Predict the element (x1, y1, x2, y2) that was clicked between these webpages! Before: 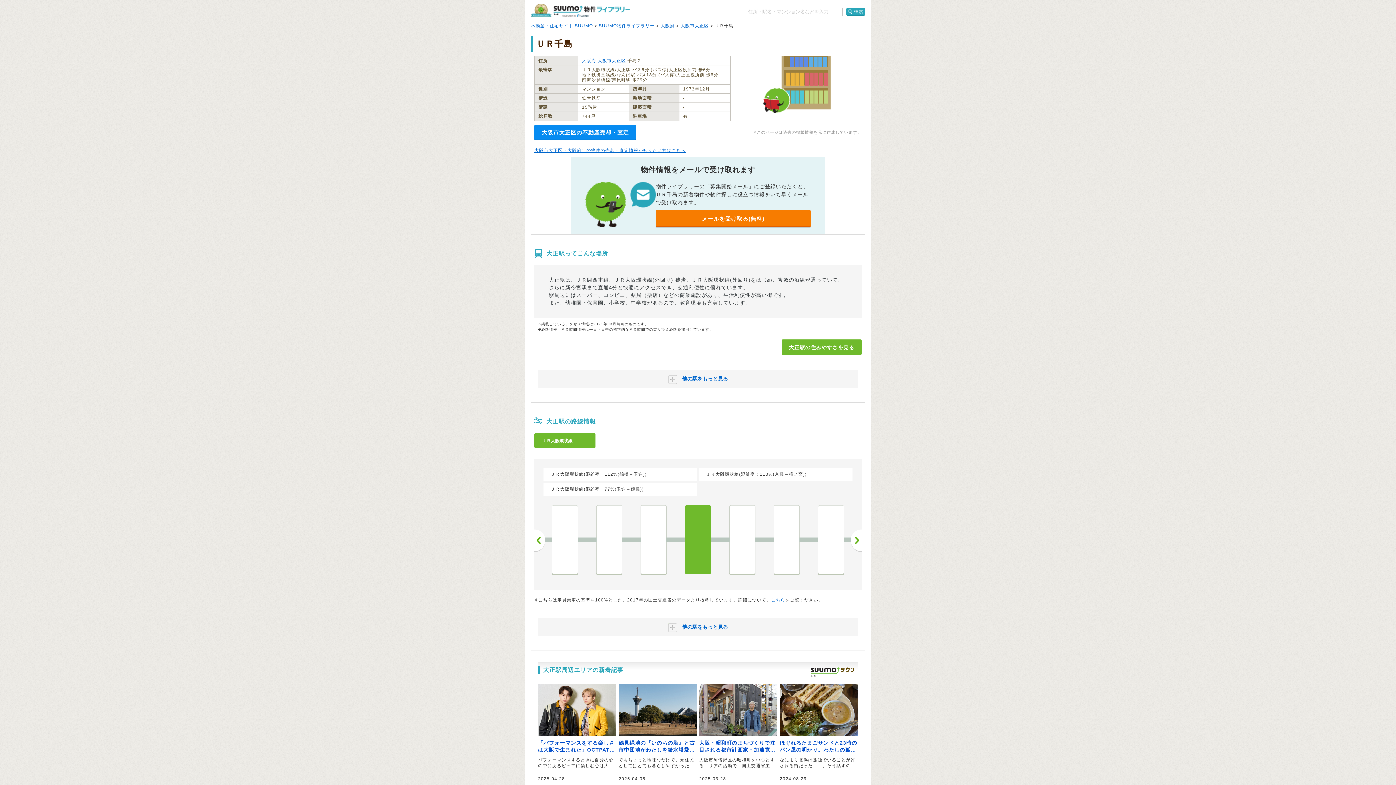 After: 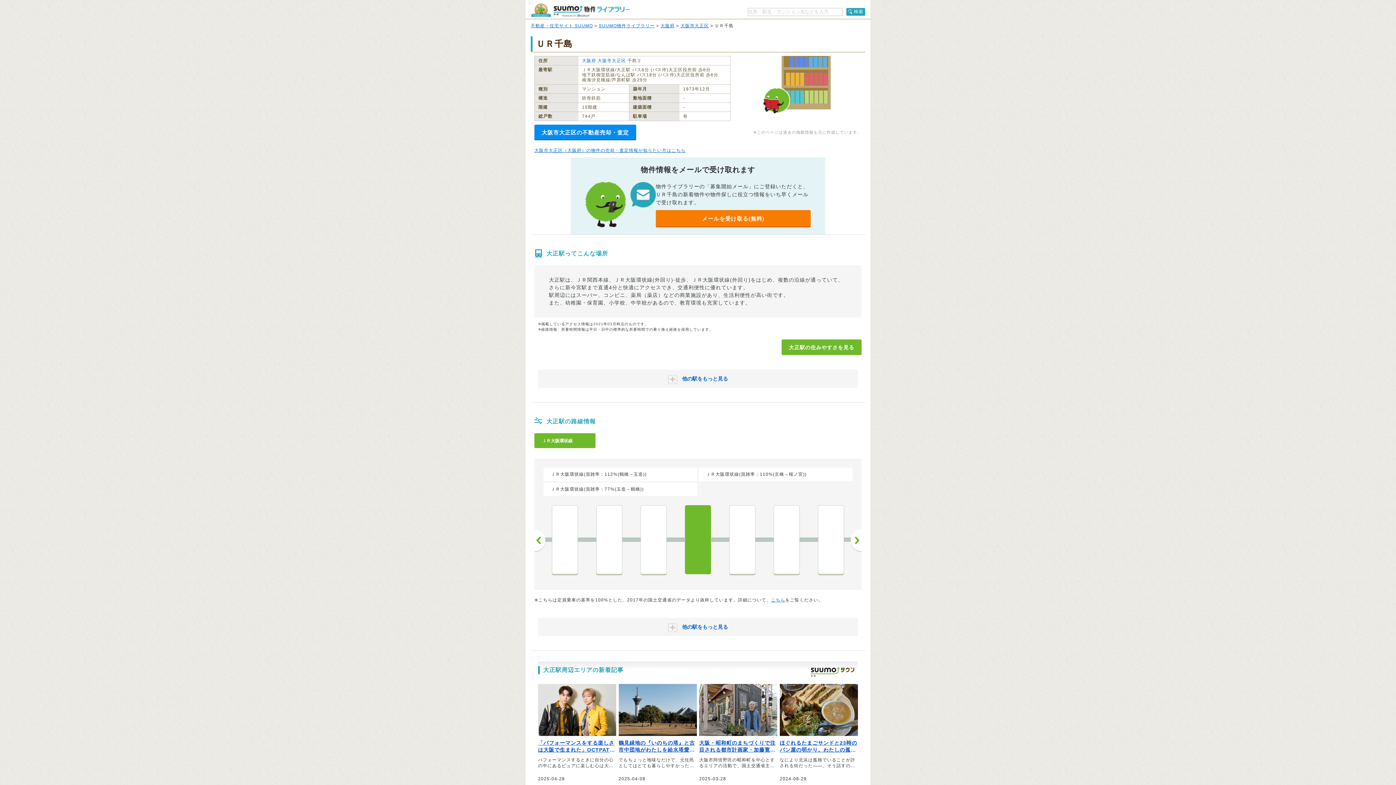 Action: label: 弁天町 bbox: (641, 505, 666, 574)